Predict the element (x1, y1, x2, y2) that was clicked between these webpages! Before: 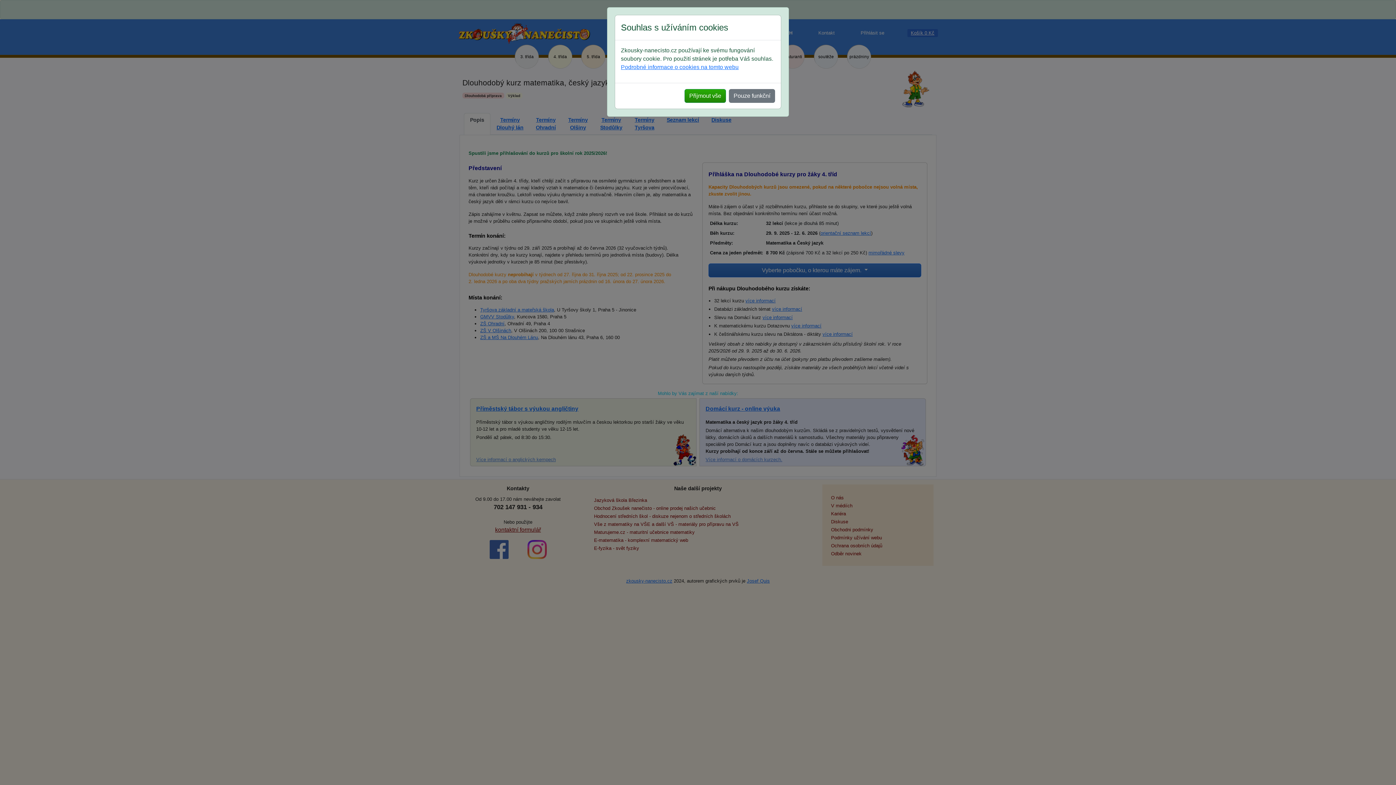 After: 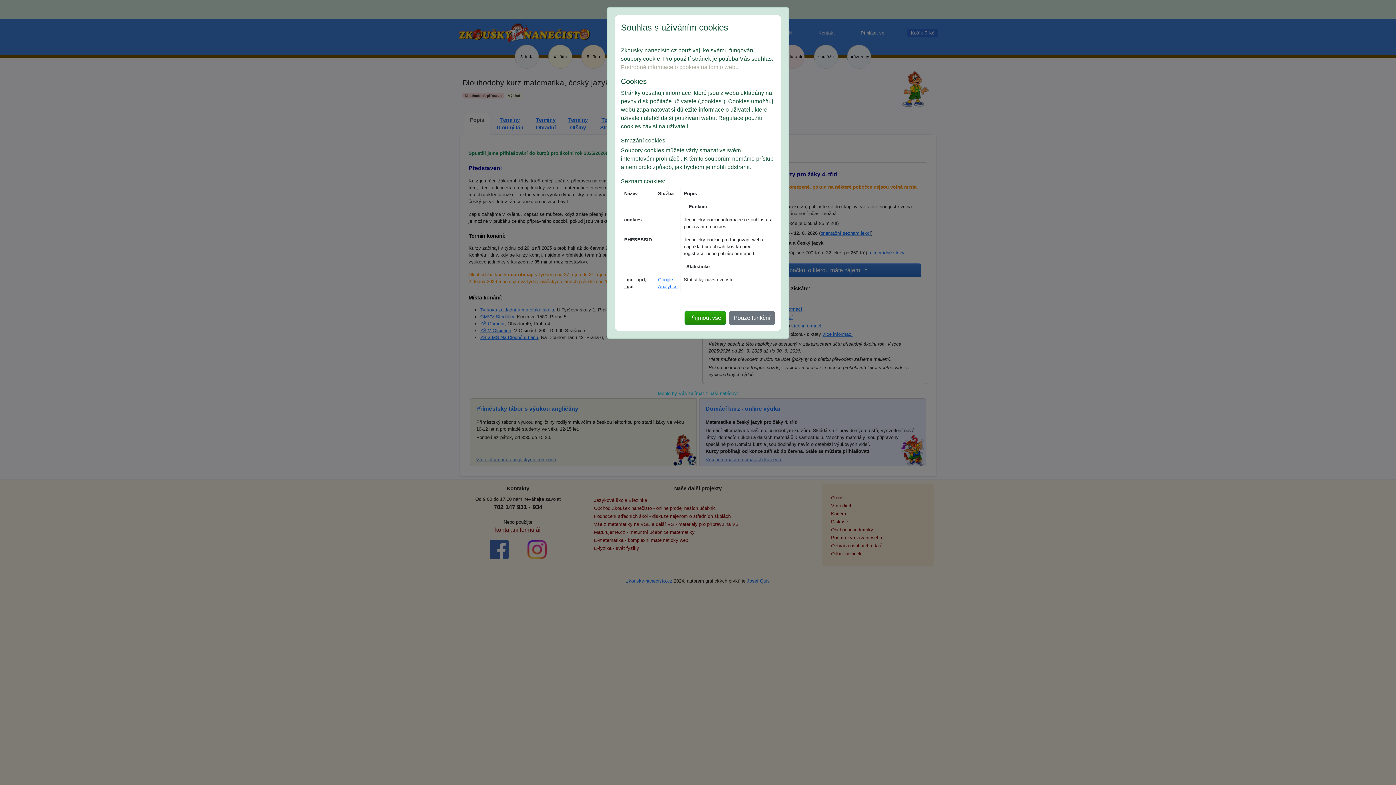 Action: bbox: (621, 64, 738, 70) label: Podrobné informace o cookies na tomto webu